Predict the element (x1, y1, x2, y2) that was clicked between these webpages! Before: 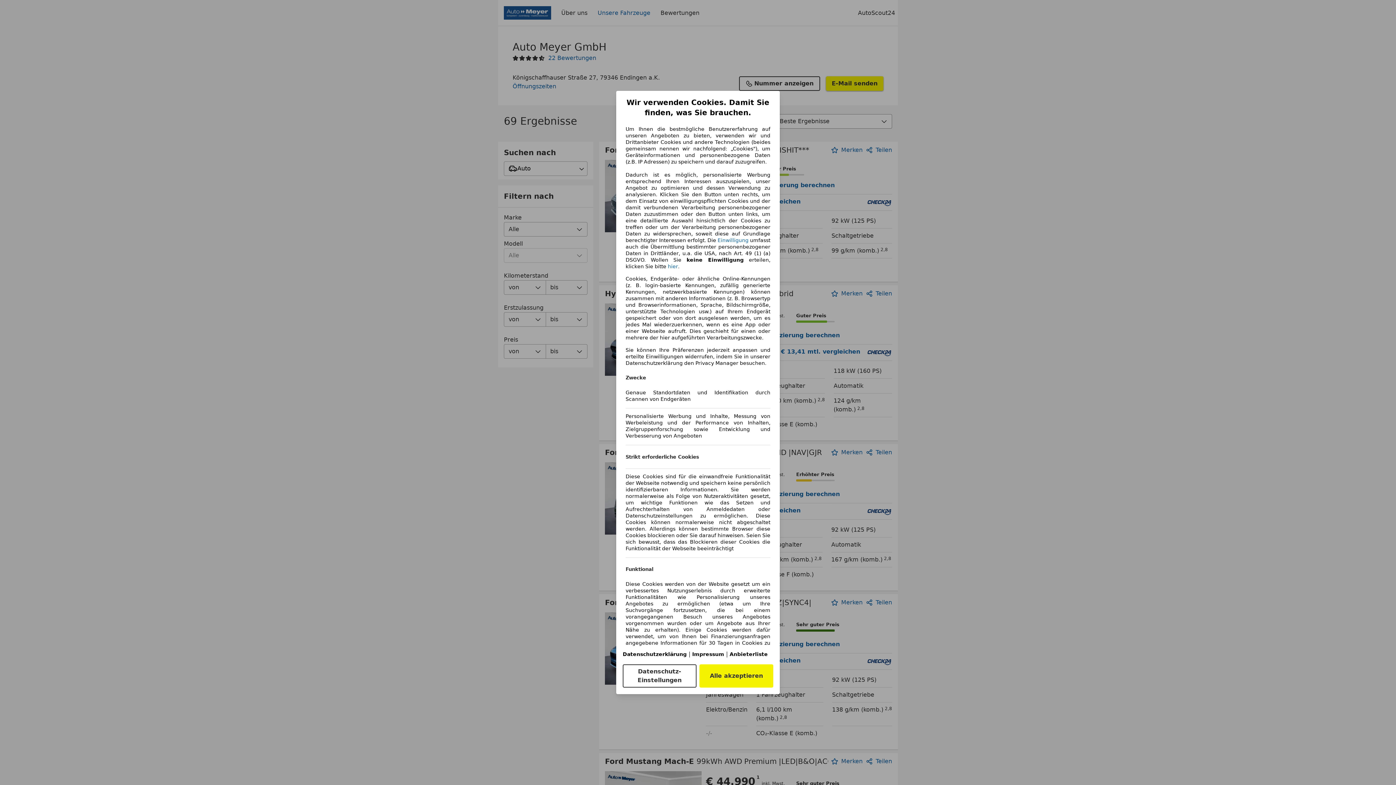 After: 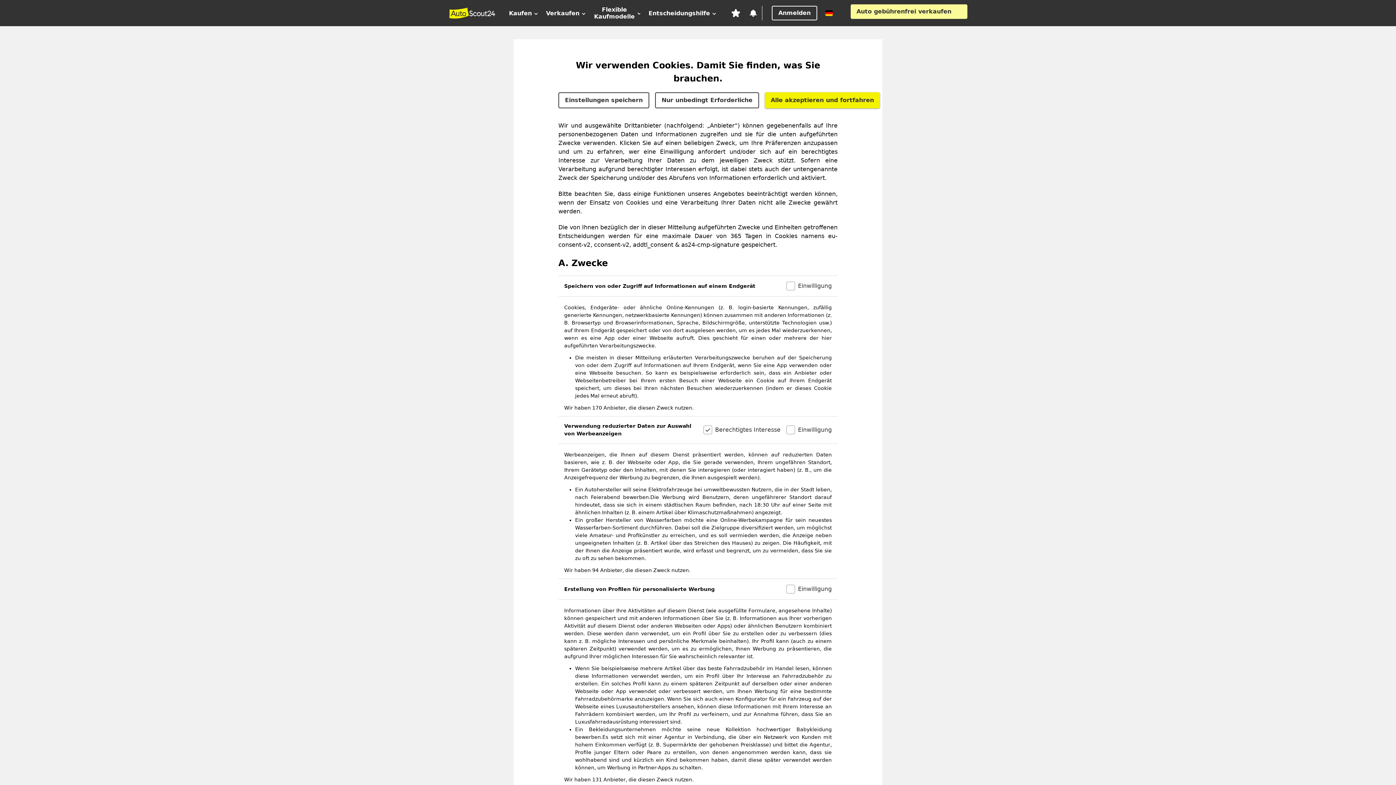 Action: bbox: (622, 664, 696, 688) label: Datenschutz-Einstellungen